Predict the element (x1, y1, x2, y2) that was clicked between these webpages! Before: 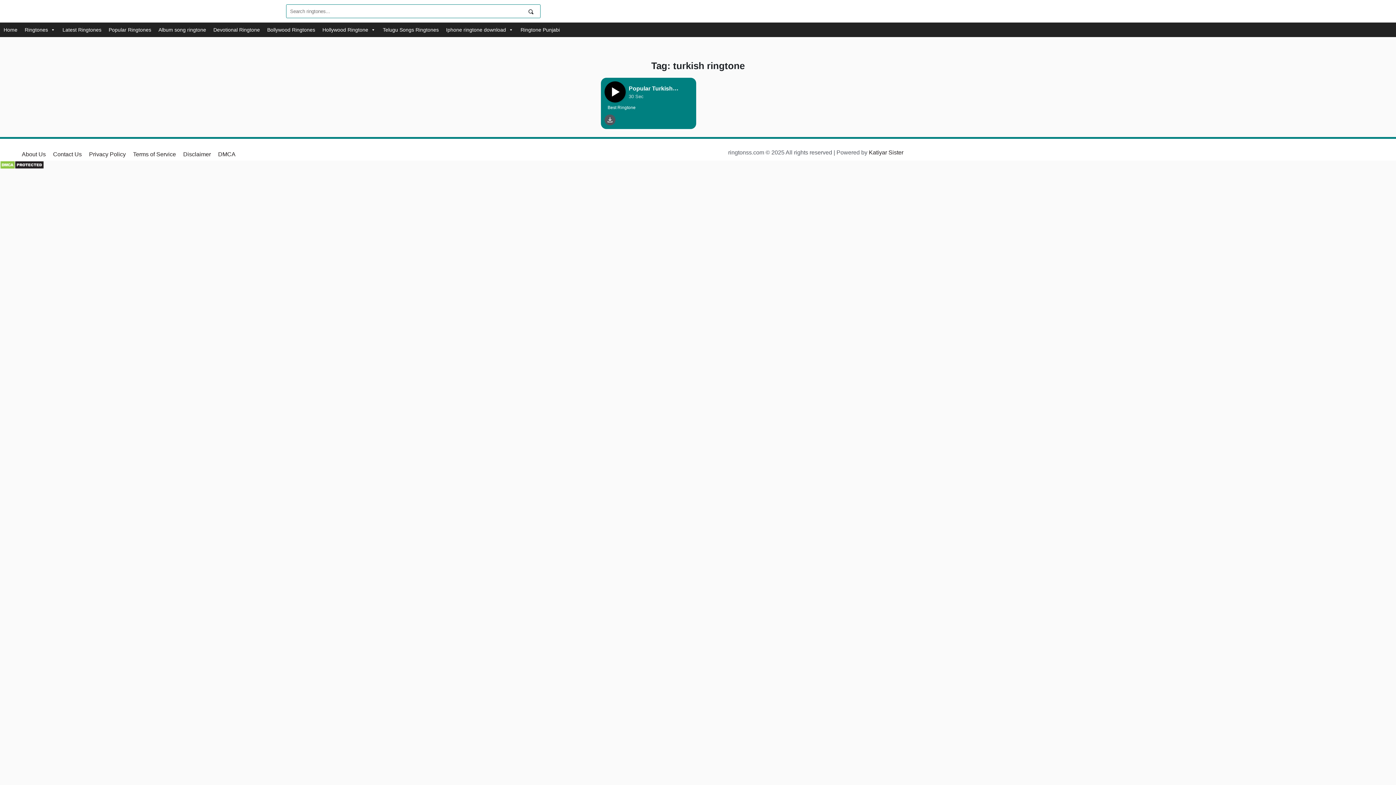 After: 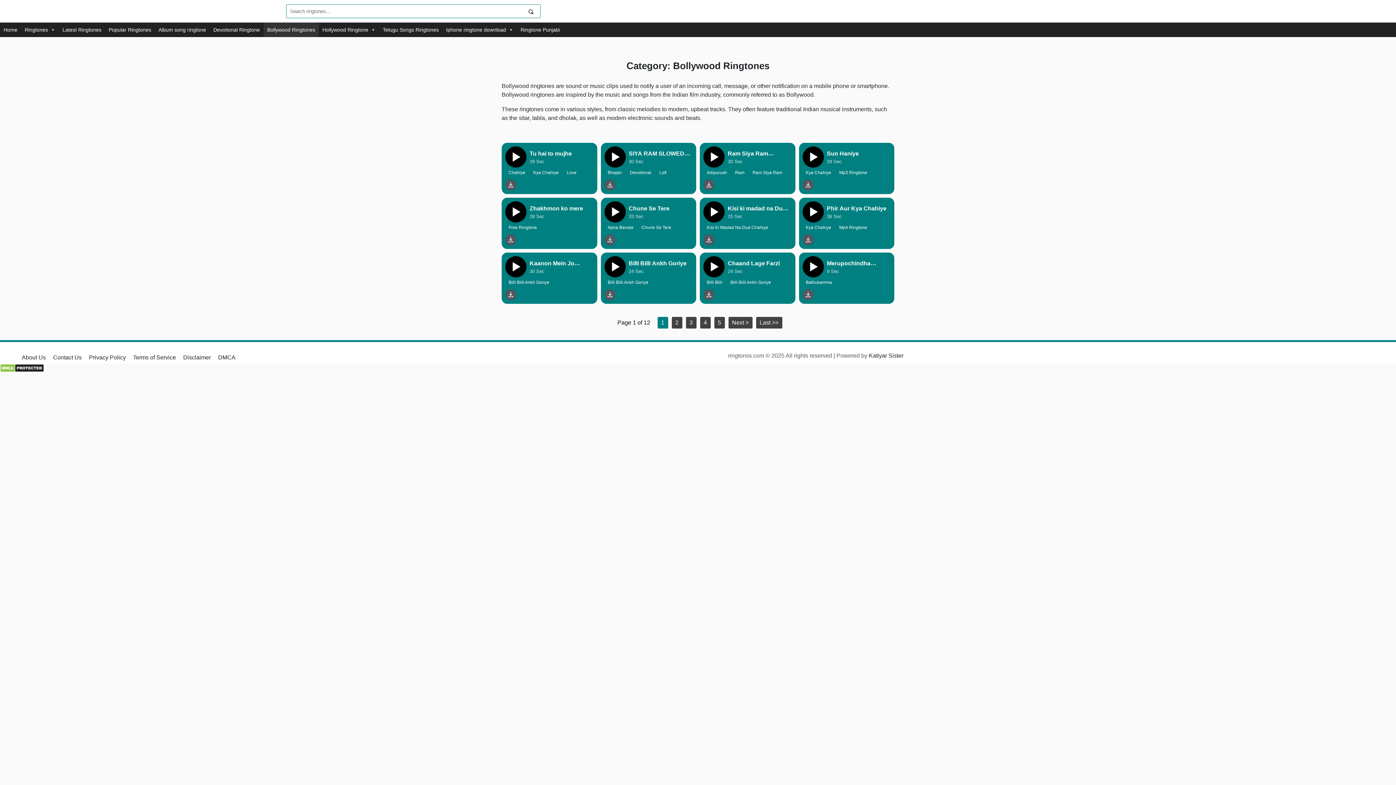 Action: bbox: (263, 22, 318, 37) label: Bollywood Ringtones